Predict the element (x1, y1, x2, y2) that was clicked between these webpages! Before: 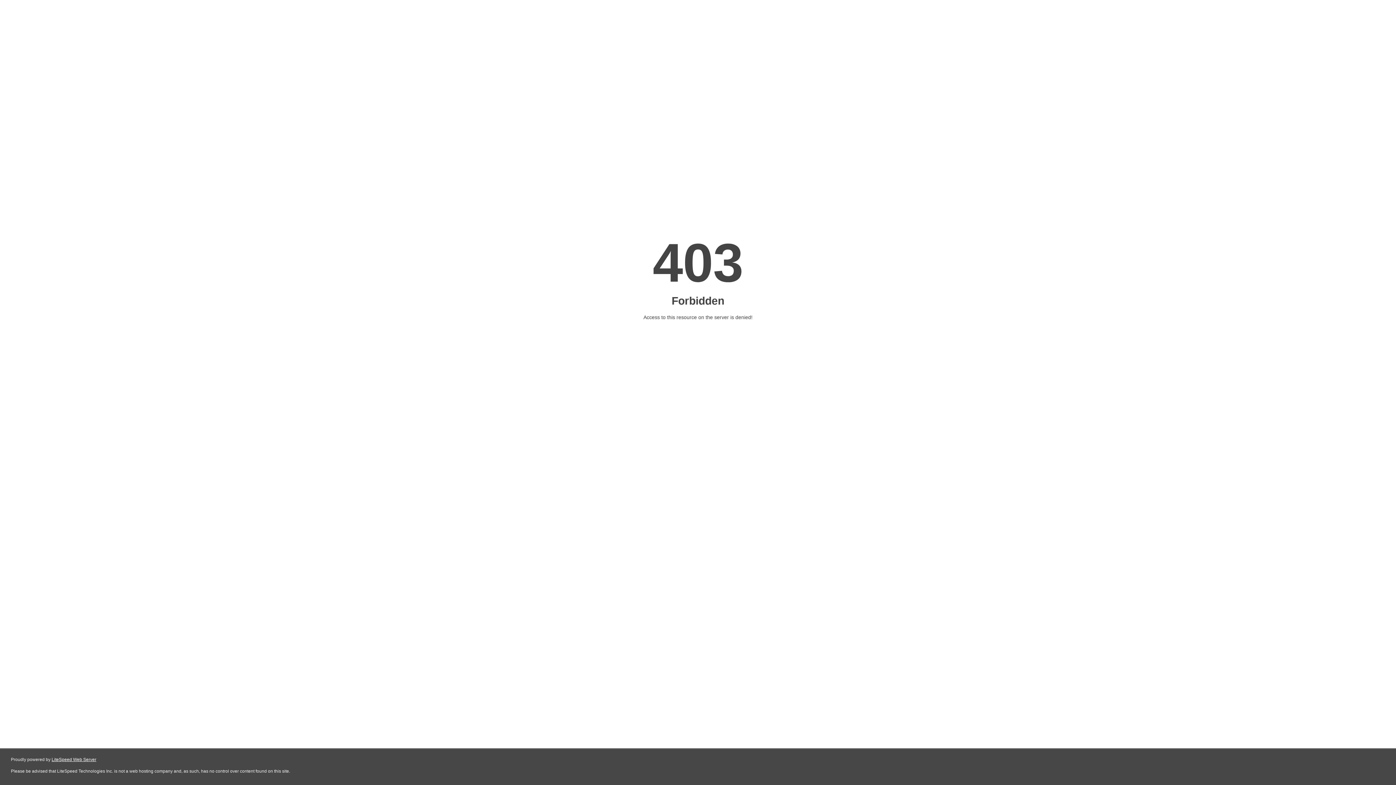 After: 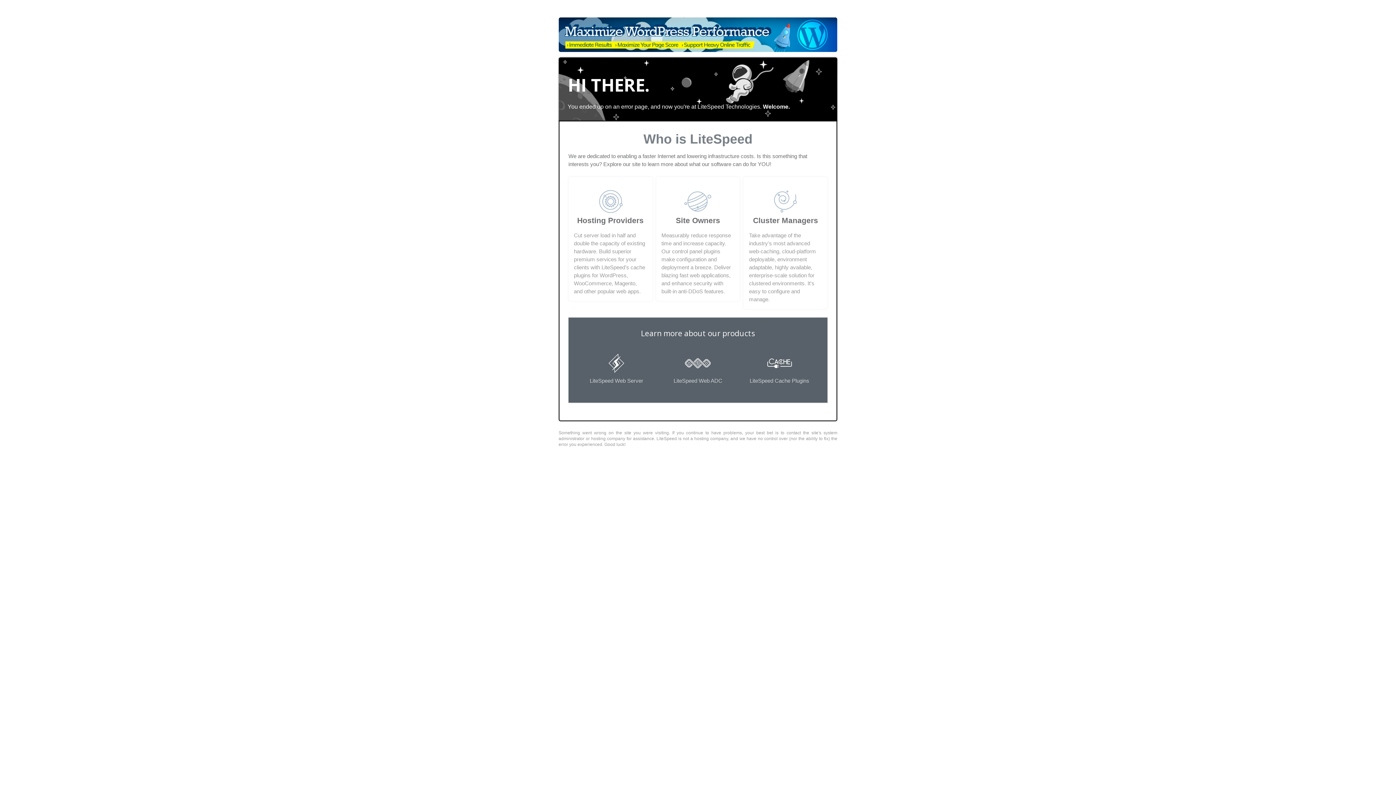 Action: label: LiteSpeed Web Server bbox: (51, 757, 96, 762)